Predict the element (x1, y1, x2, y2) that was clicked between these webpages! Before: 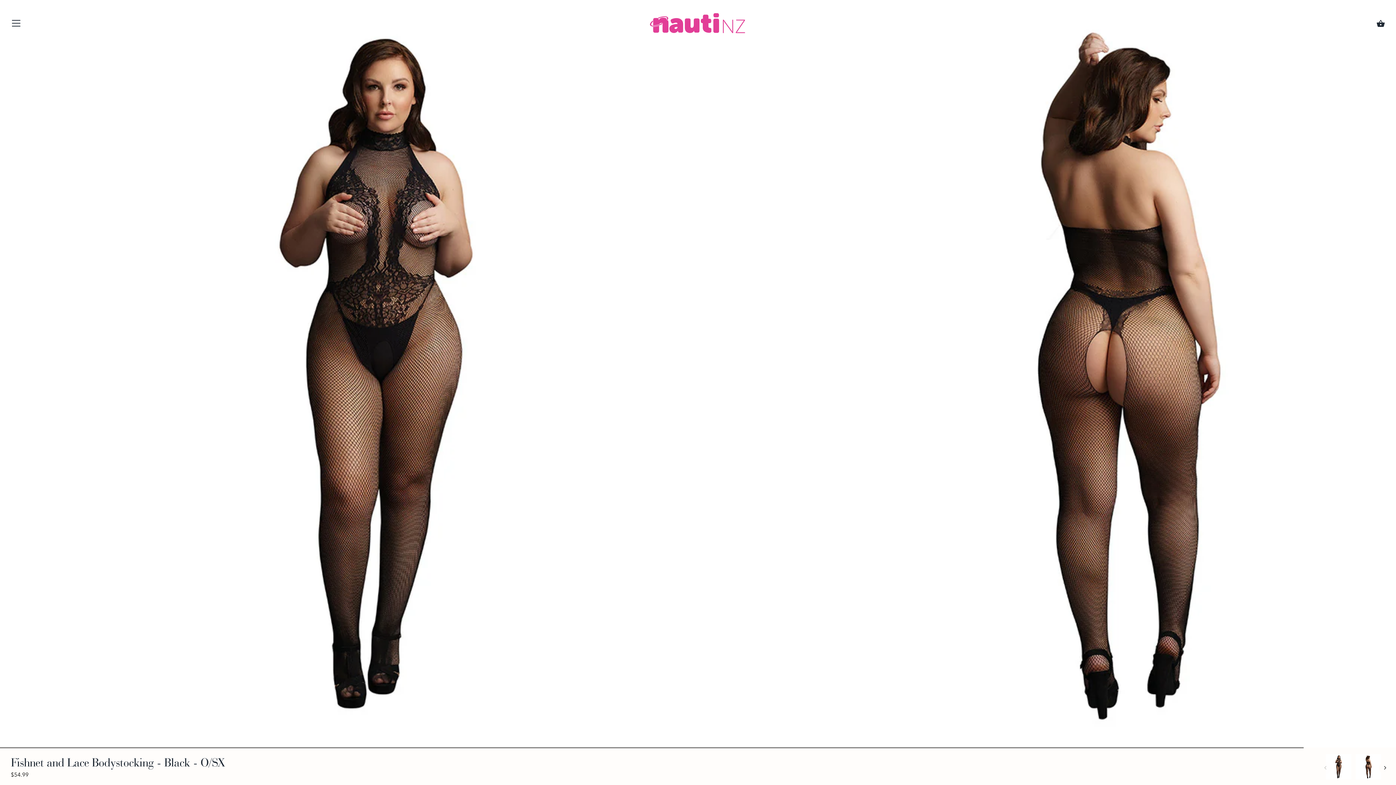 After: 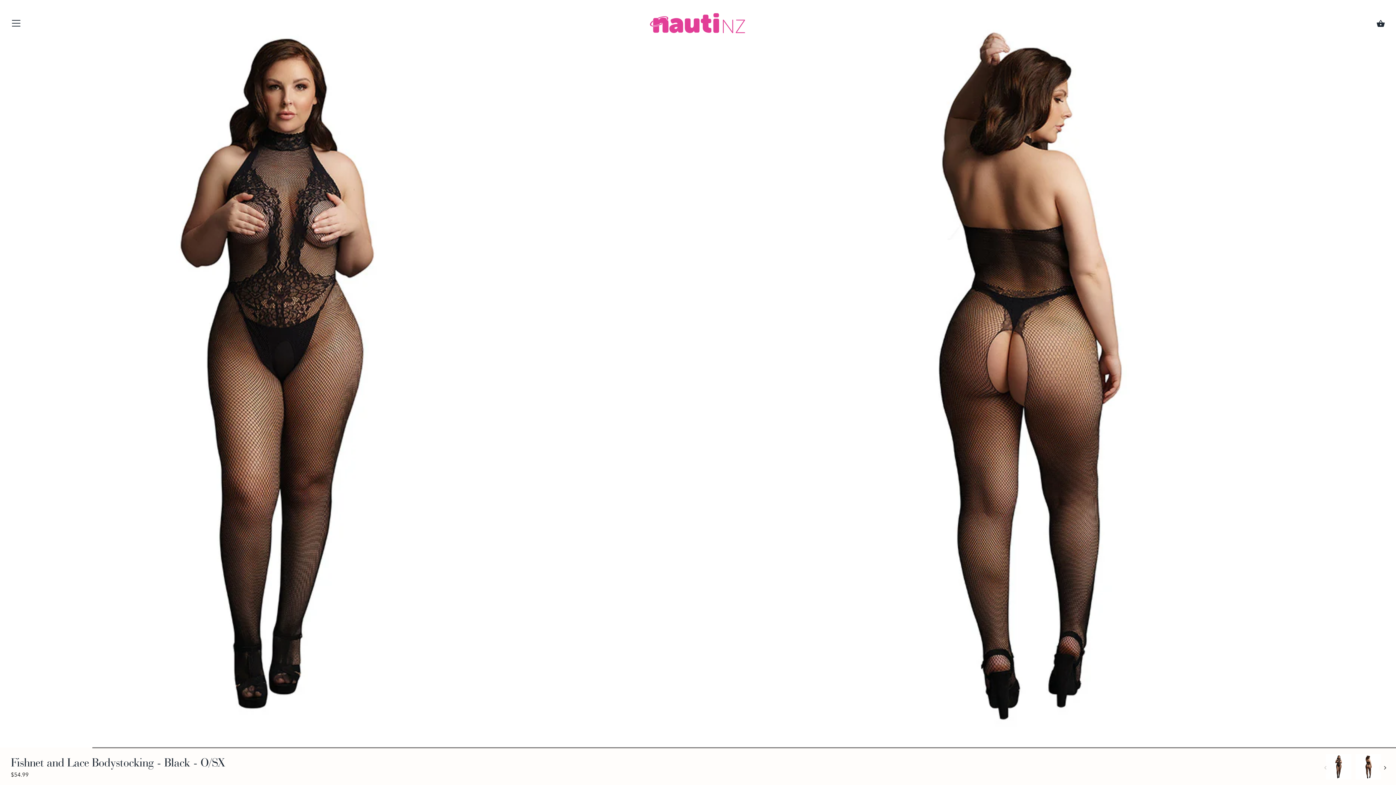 Action: bbox: (1355, 754, 1381, 780)